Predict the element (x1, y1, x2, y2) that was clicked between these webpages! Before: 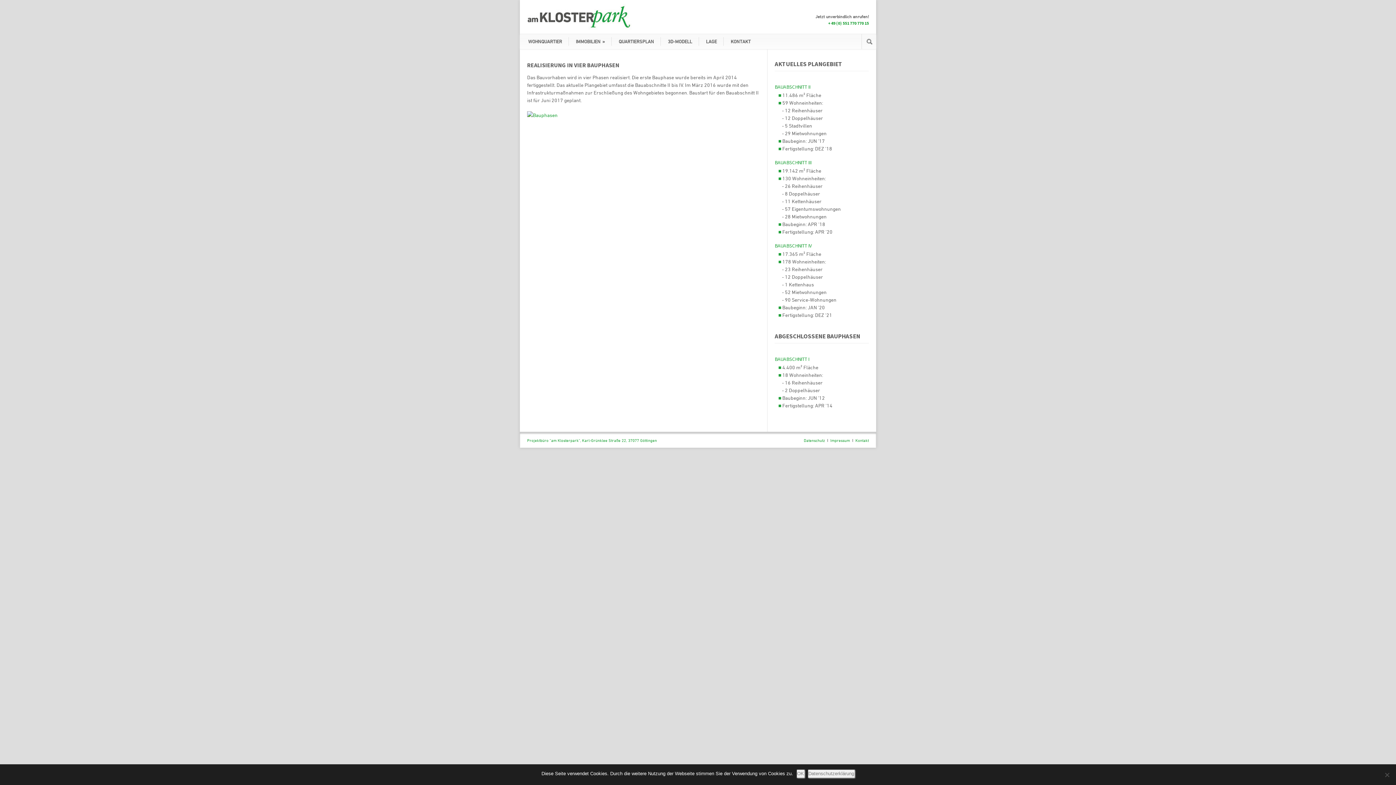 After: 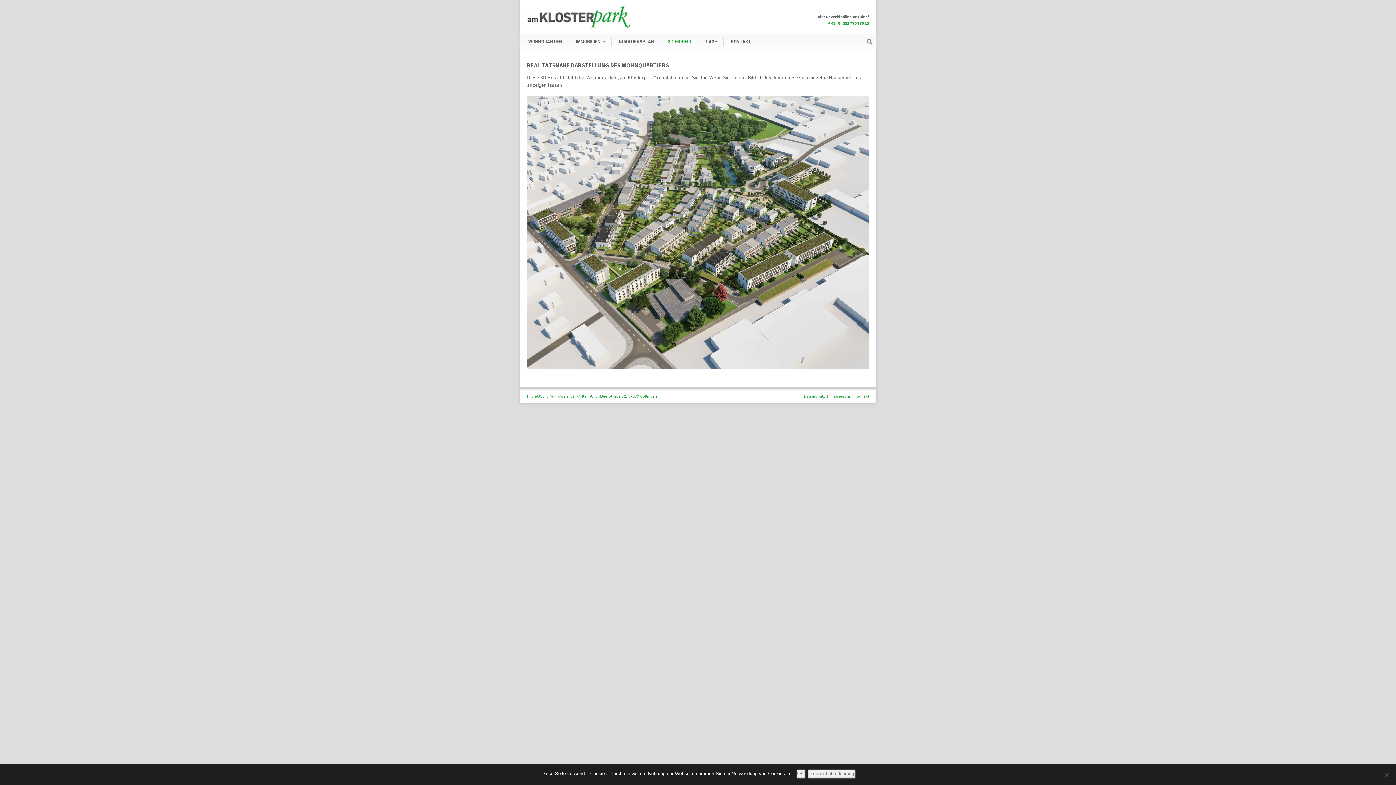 Action: label: 3D-MODELL bbox: (661, 37, 699, 45)